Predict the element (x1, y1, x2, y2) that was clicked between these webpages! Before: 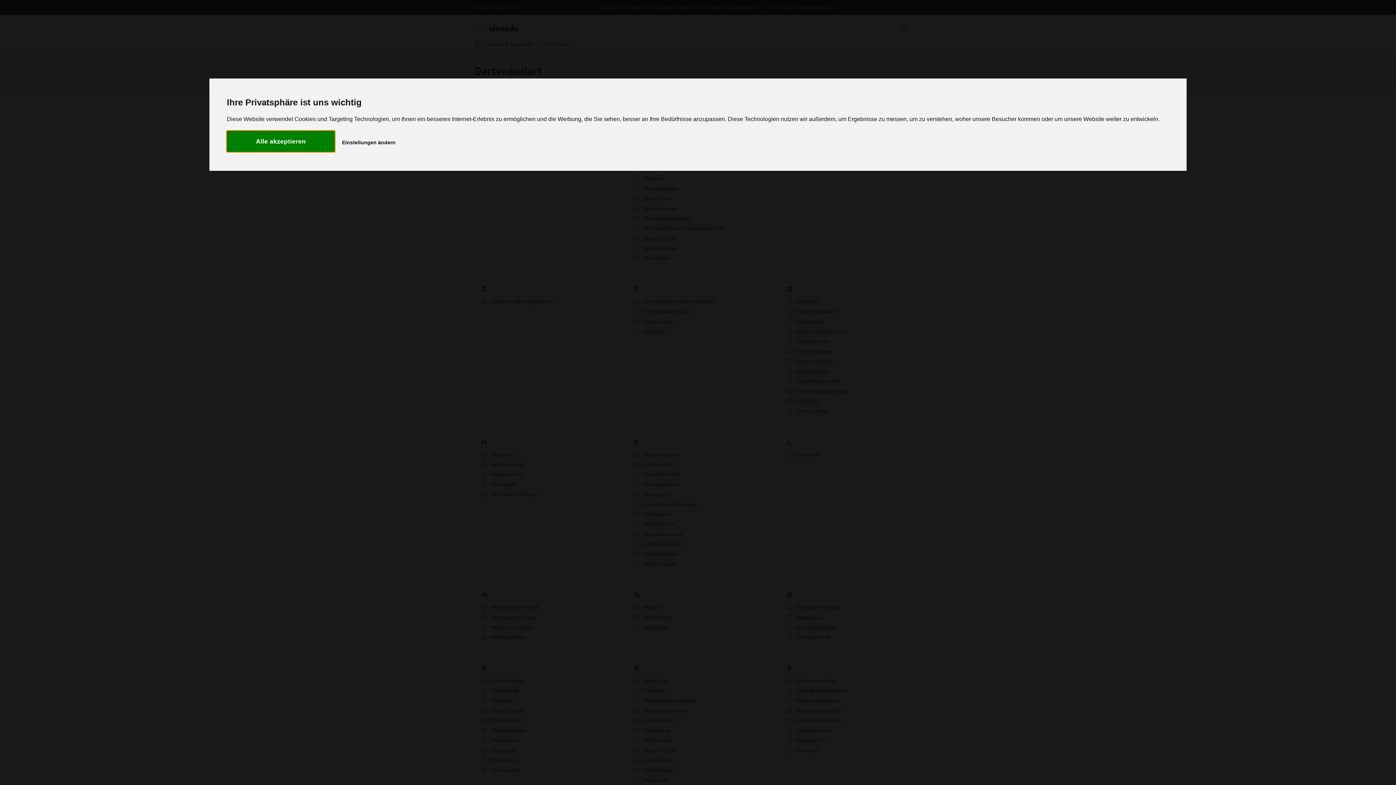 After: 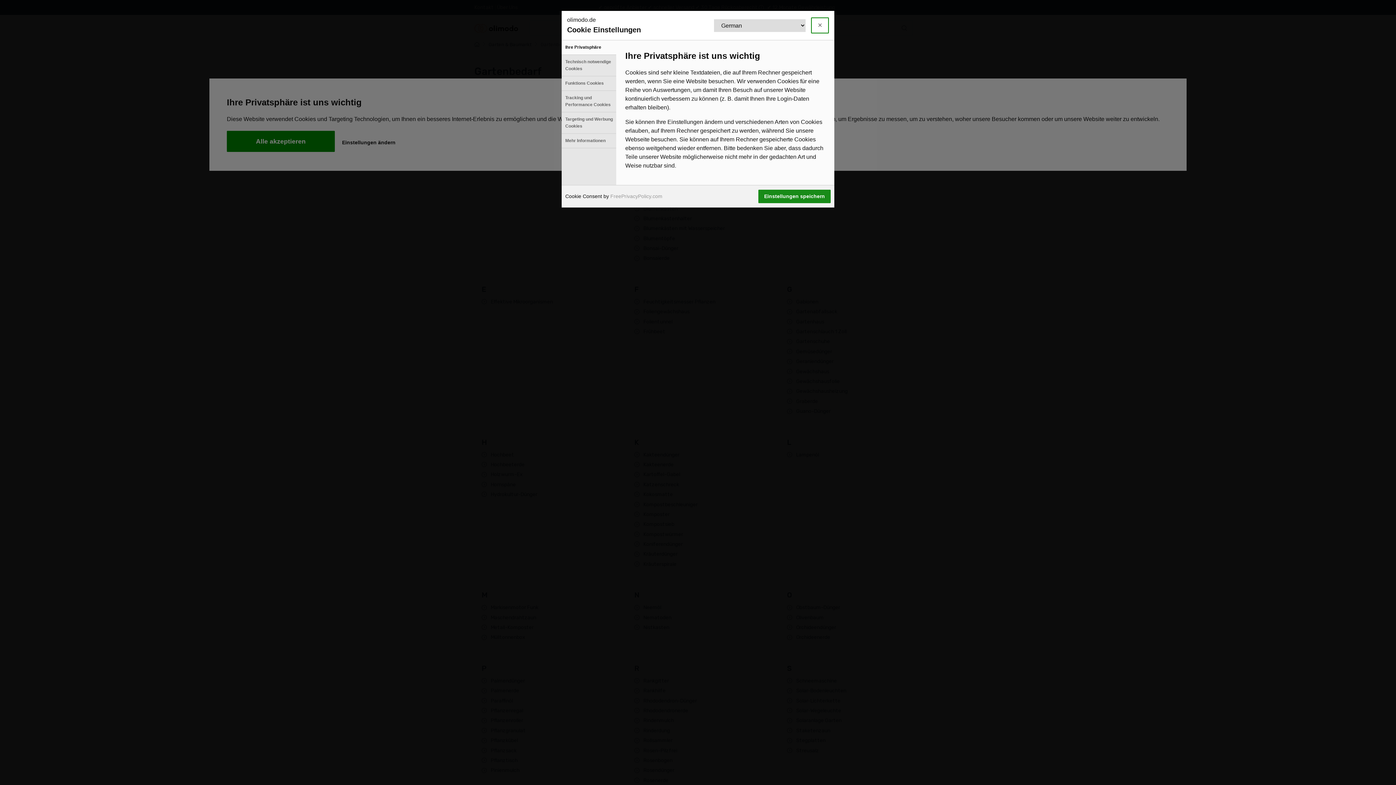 Action: label: Einstellungen ändern bbox: (336, 133, 401, 152)